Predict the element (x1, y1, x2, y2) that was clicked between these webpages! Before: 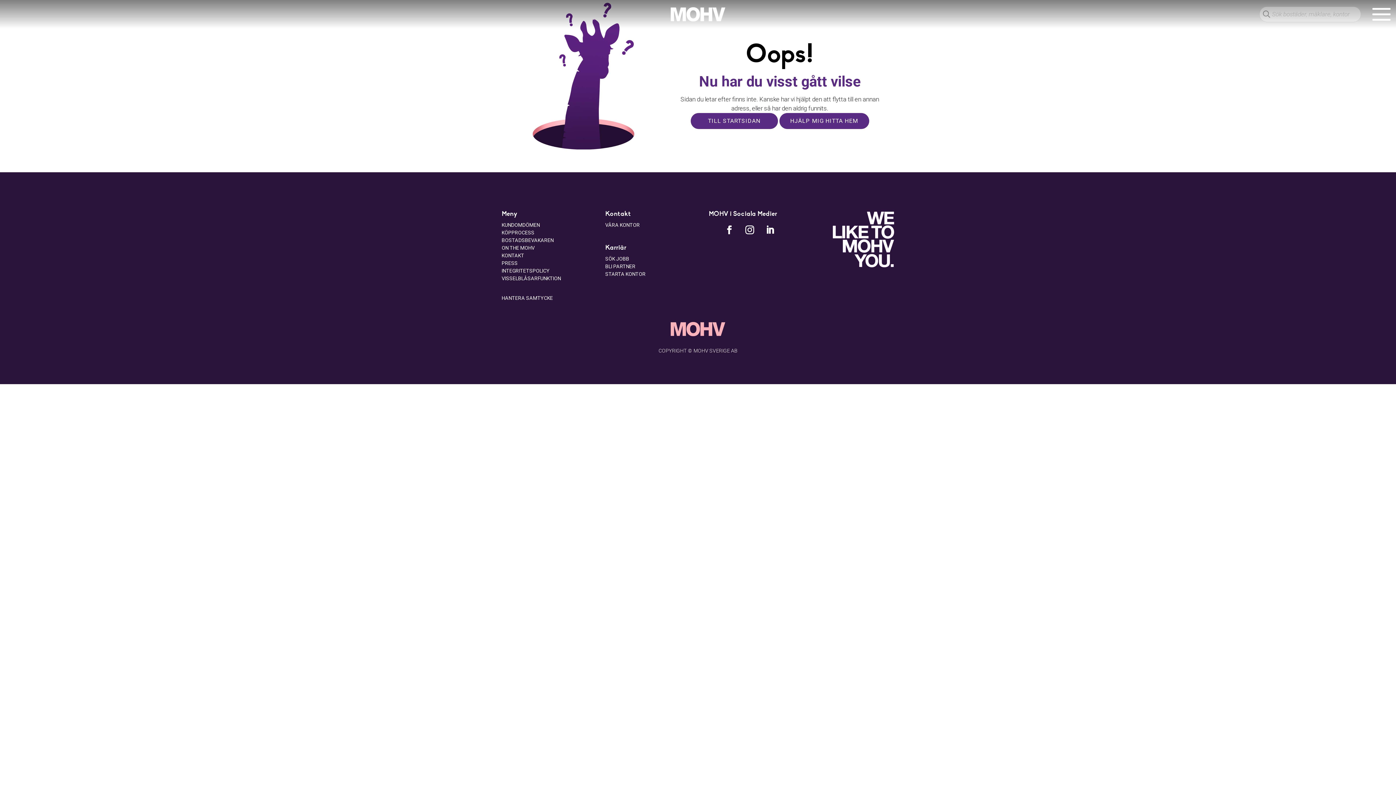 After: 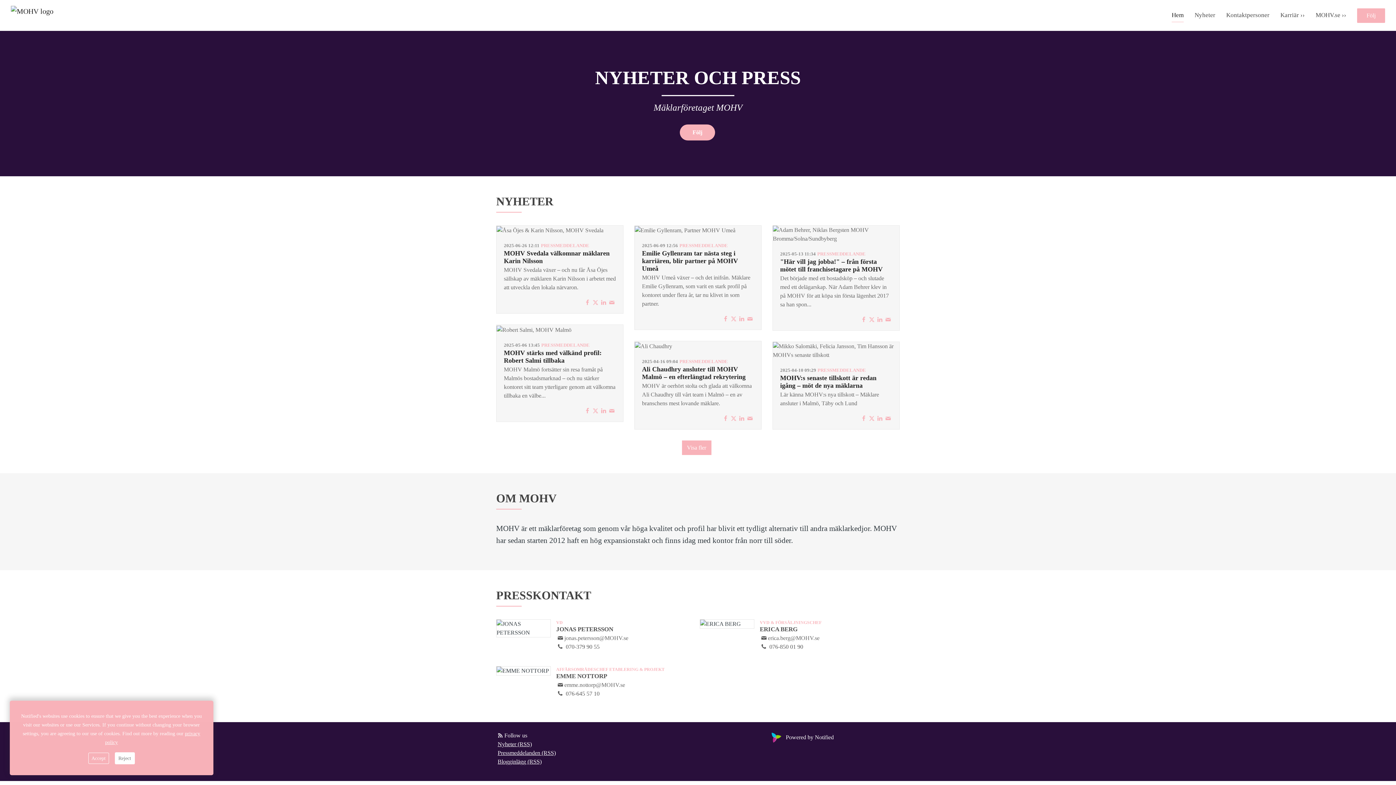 Action: label: PRESS bbox: (501, 260, 517, 266)